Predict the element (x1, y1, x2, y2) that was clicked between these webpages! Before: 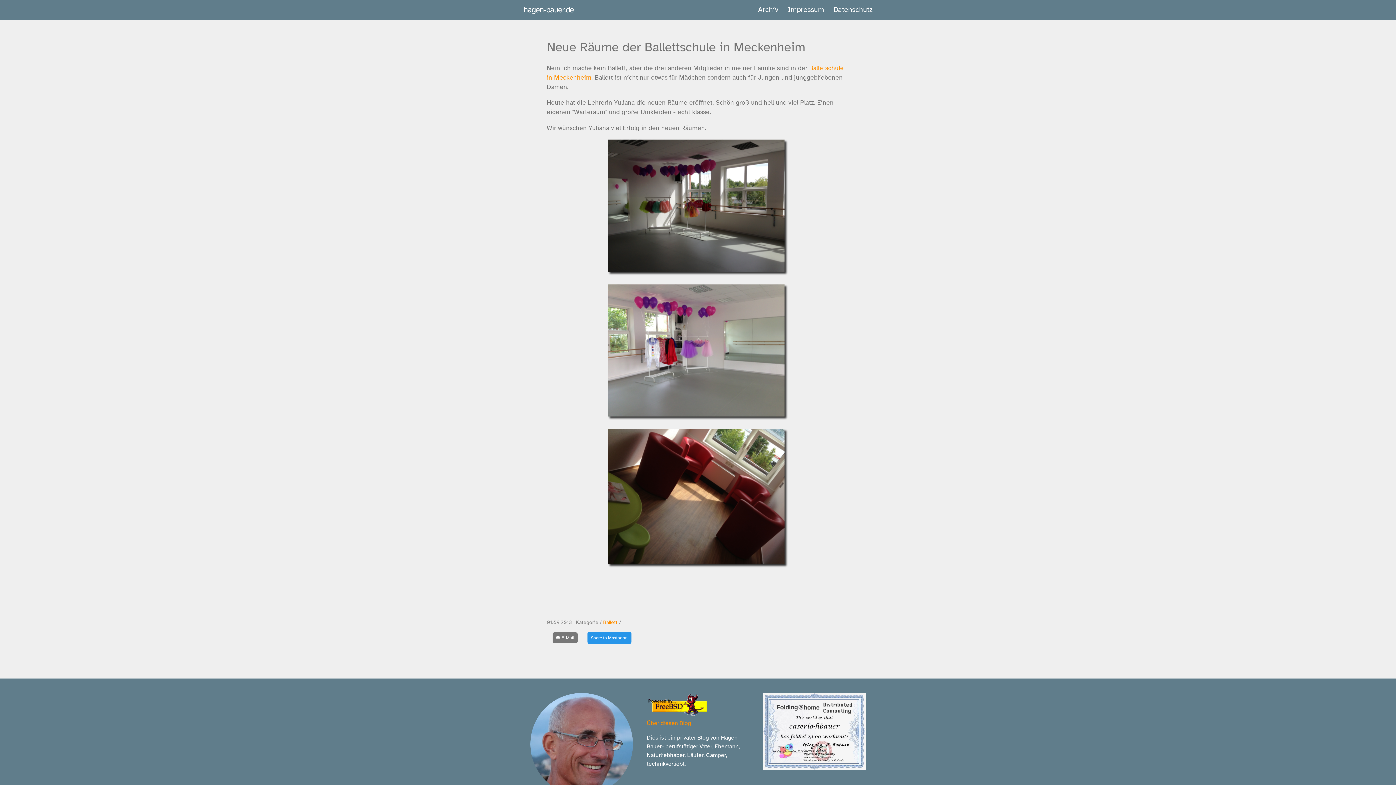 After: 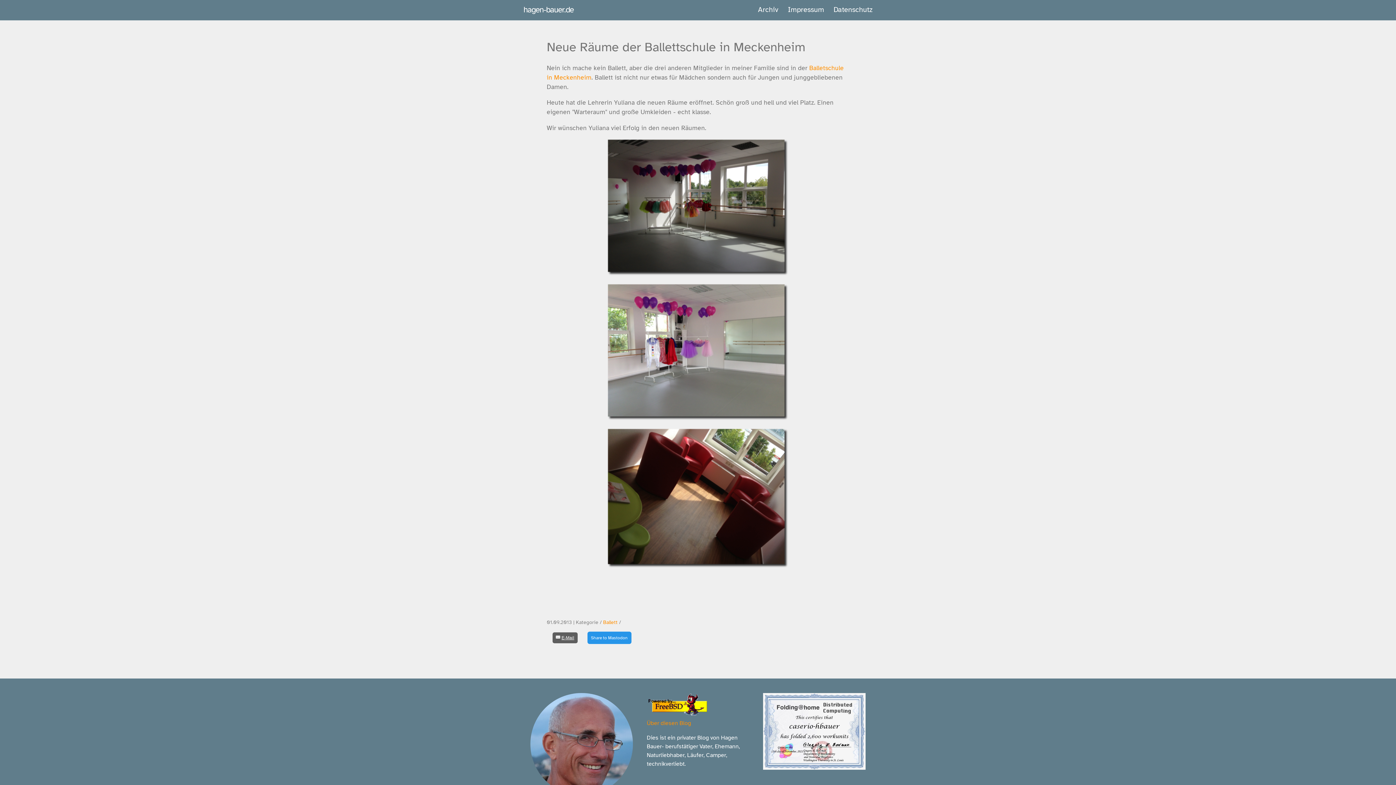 Action: bbox: (549, 628, 581, 647) label: E-Mail